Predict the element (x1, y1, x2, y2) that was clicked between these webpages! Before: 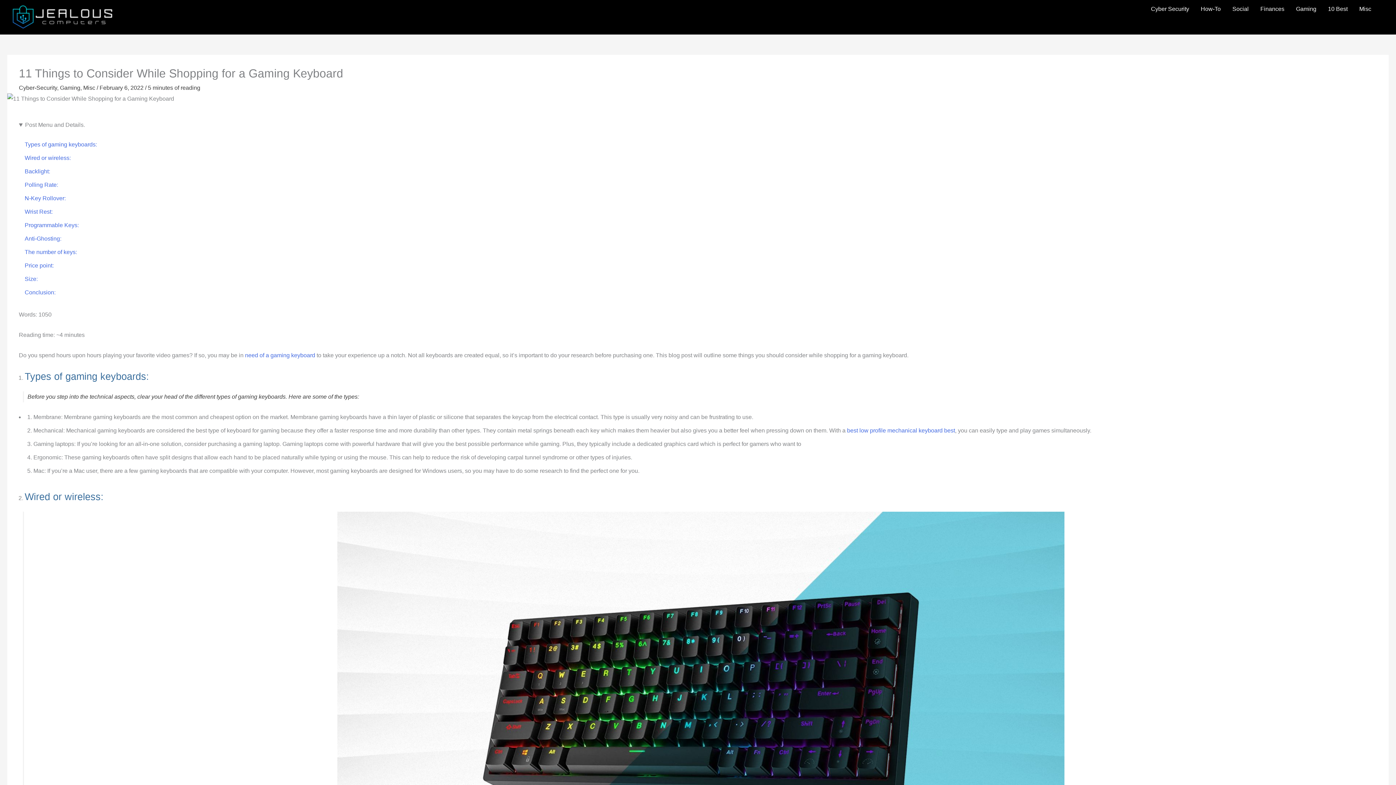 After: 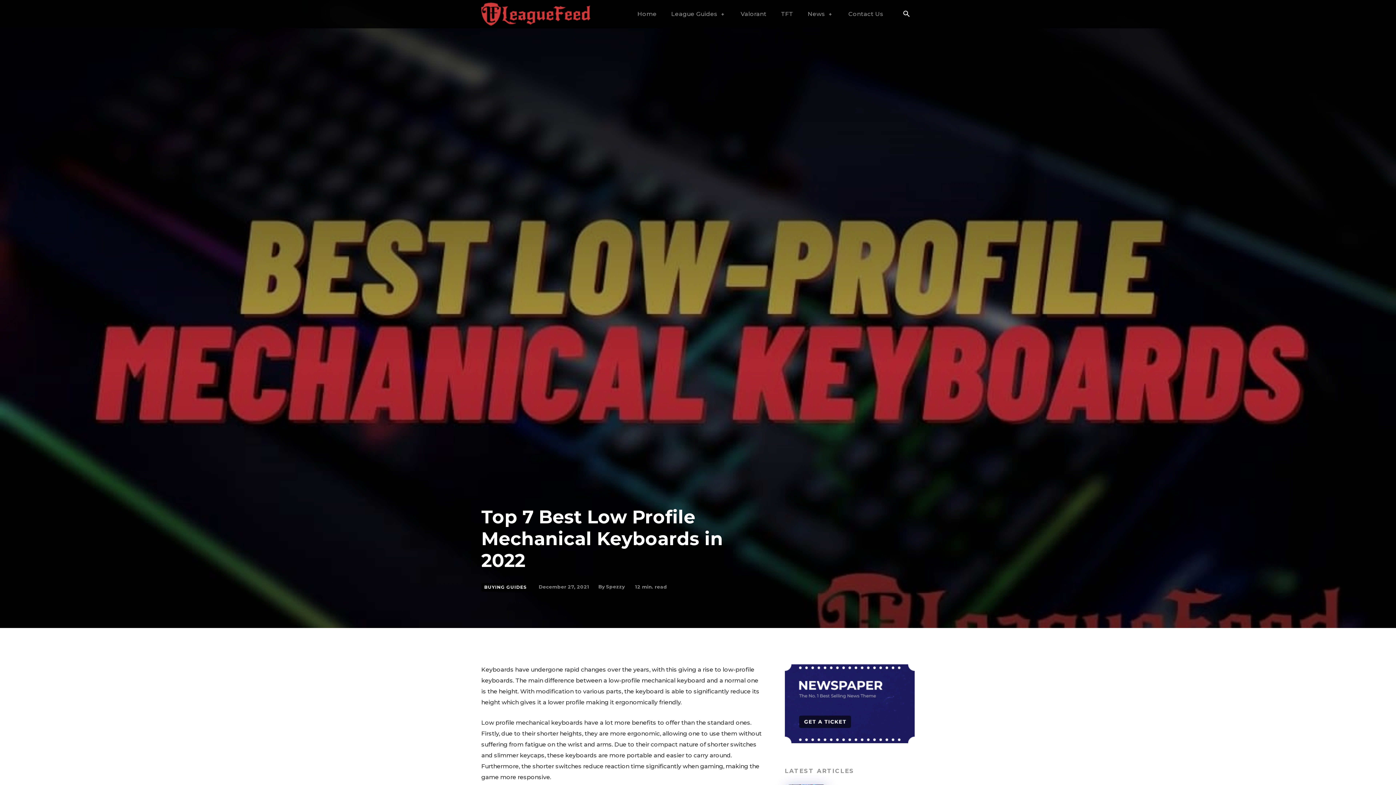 Action: label: best low profile mechanical keyboard best bbox: (847, 427, 955, 433)